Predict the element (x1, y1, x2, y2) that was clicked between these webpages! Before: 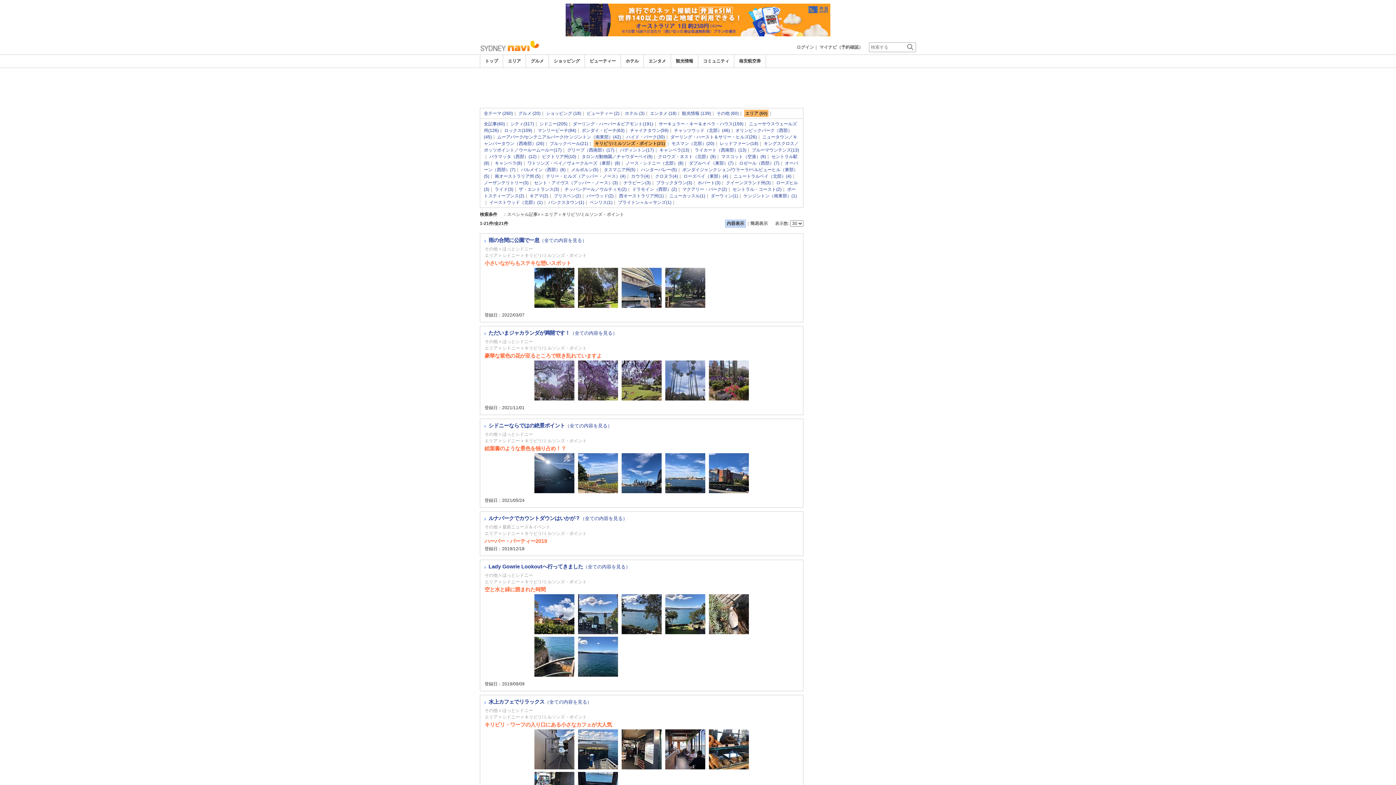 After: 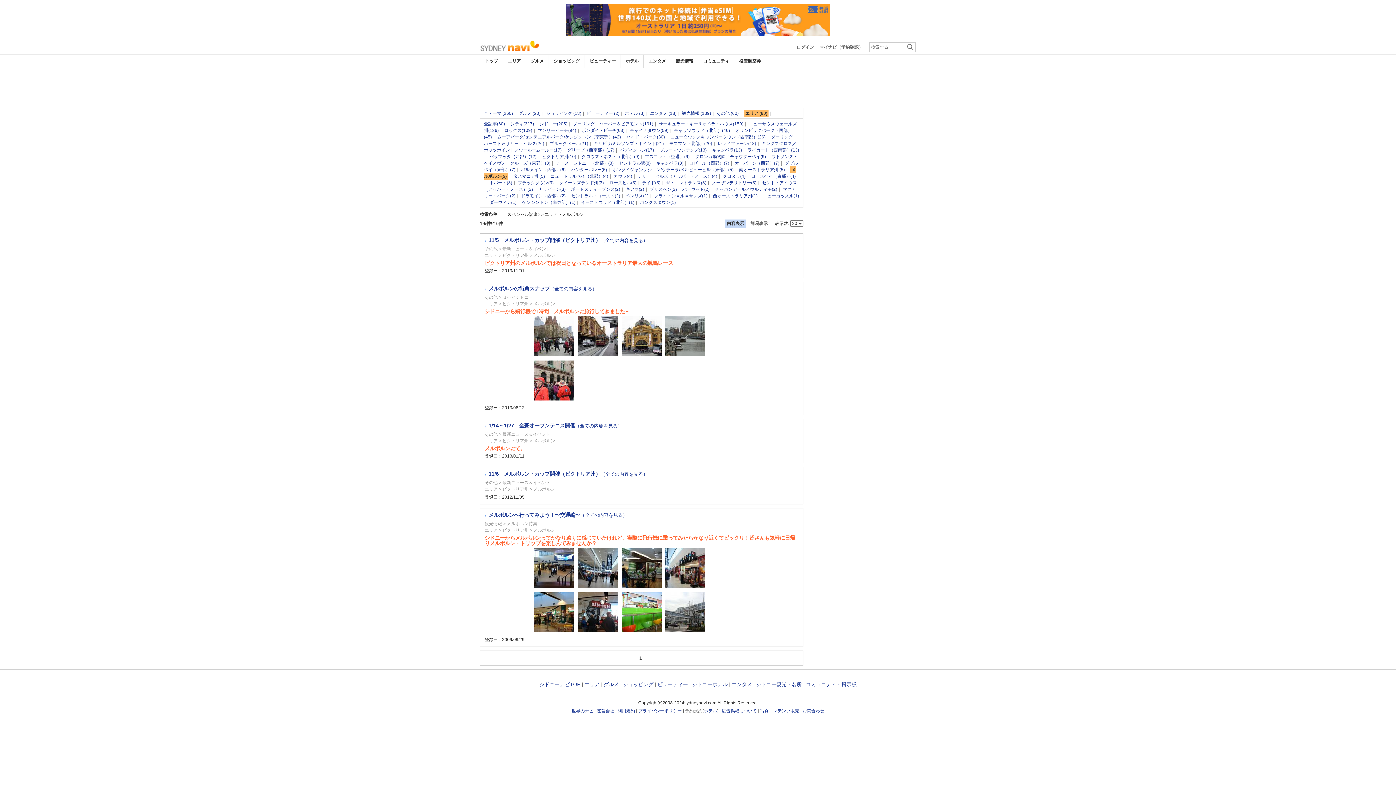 Action: bbox: (571, 167, 598, 172) label: メルボルン(5)